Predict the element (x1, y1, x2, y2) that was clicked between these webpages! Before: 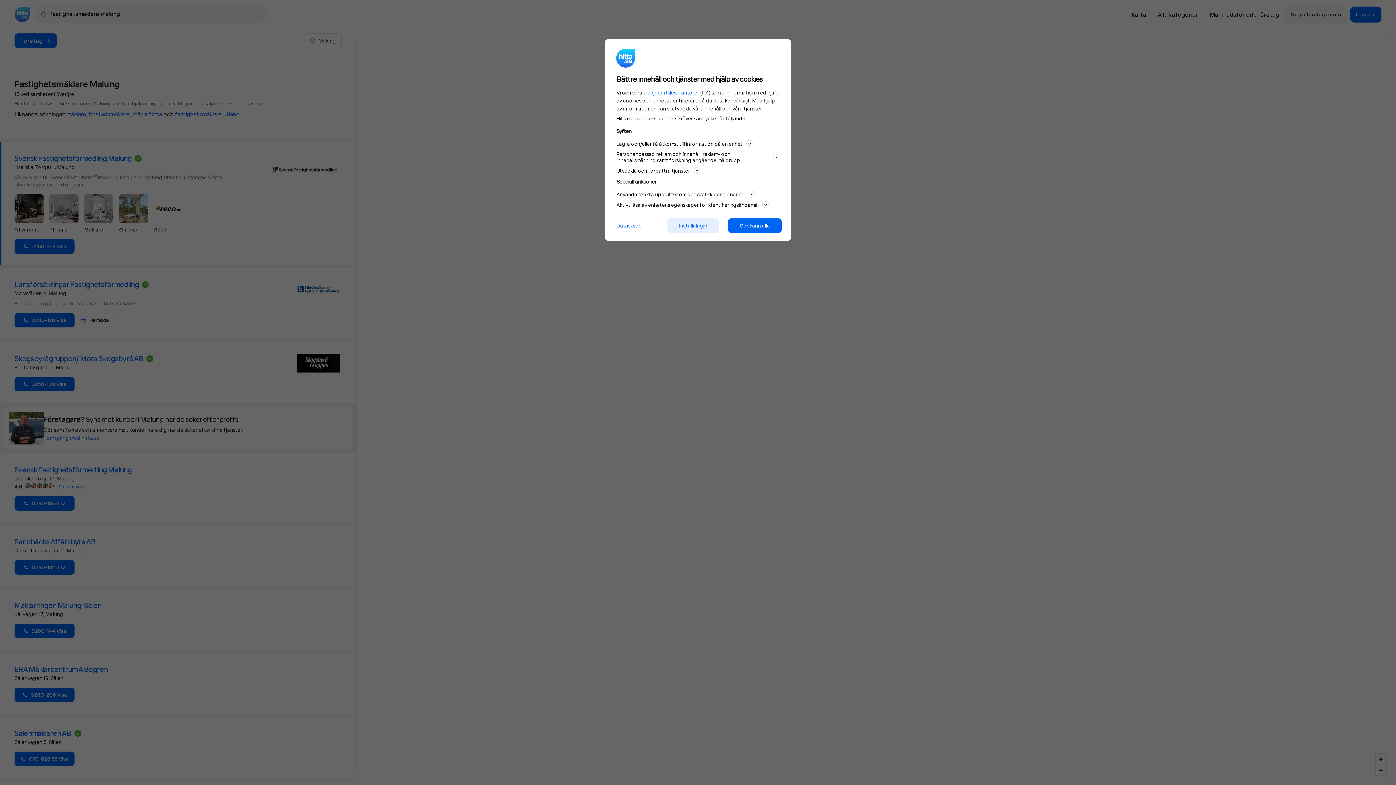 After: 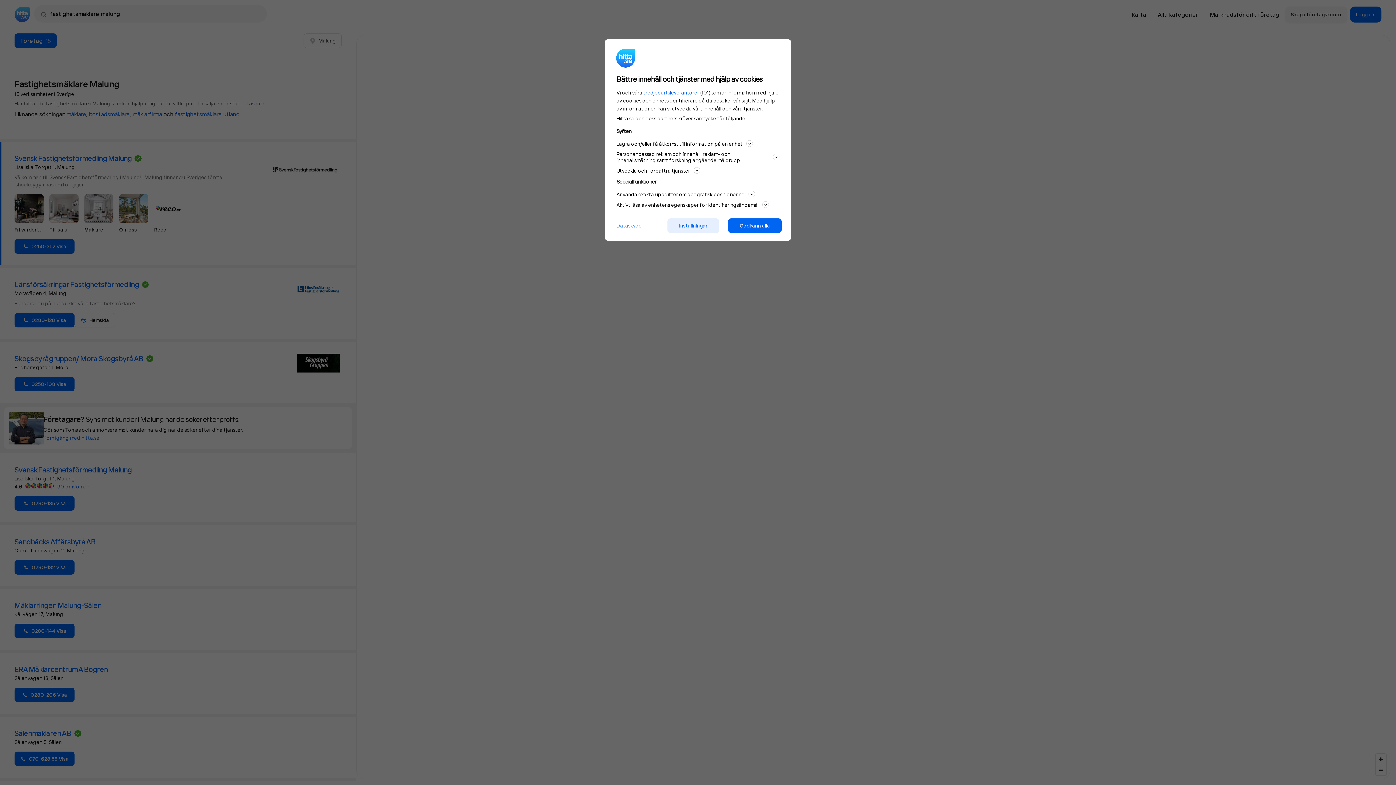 Action: label: Dataskydd bbox: (610, 221, 648, 229)